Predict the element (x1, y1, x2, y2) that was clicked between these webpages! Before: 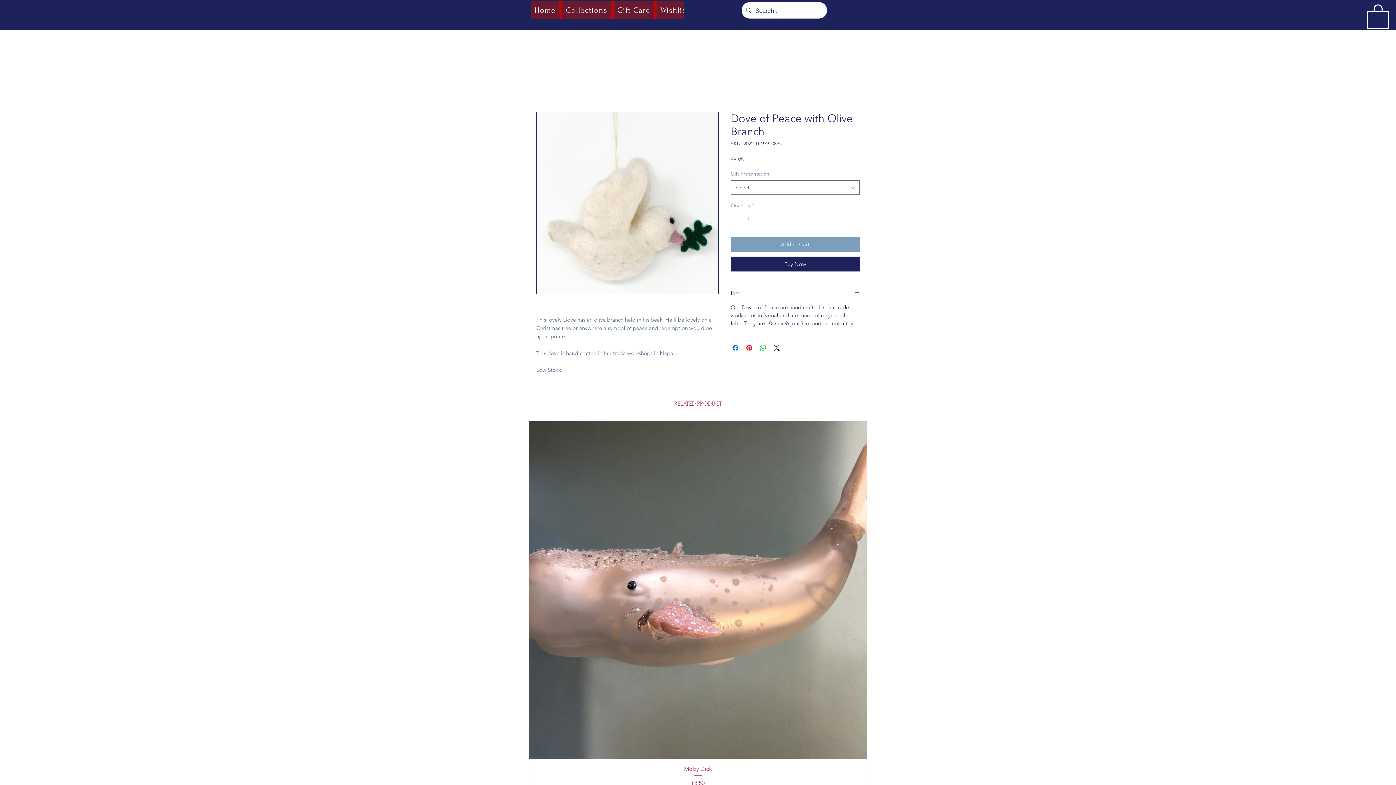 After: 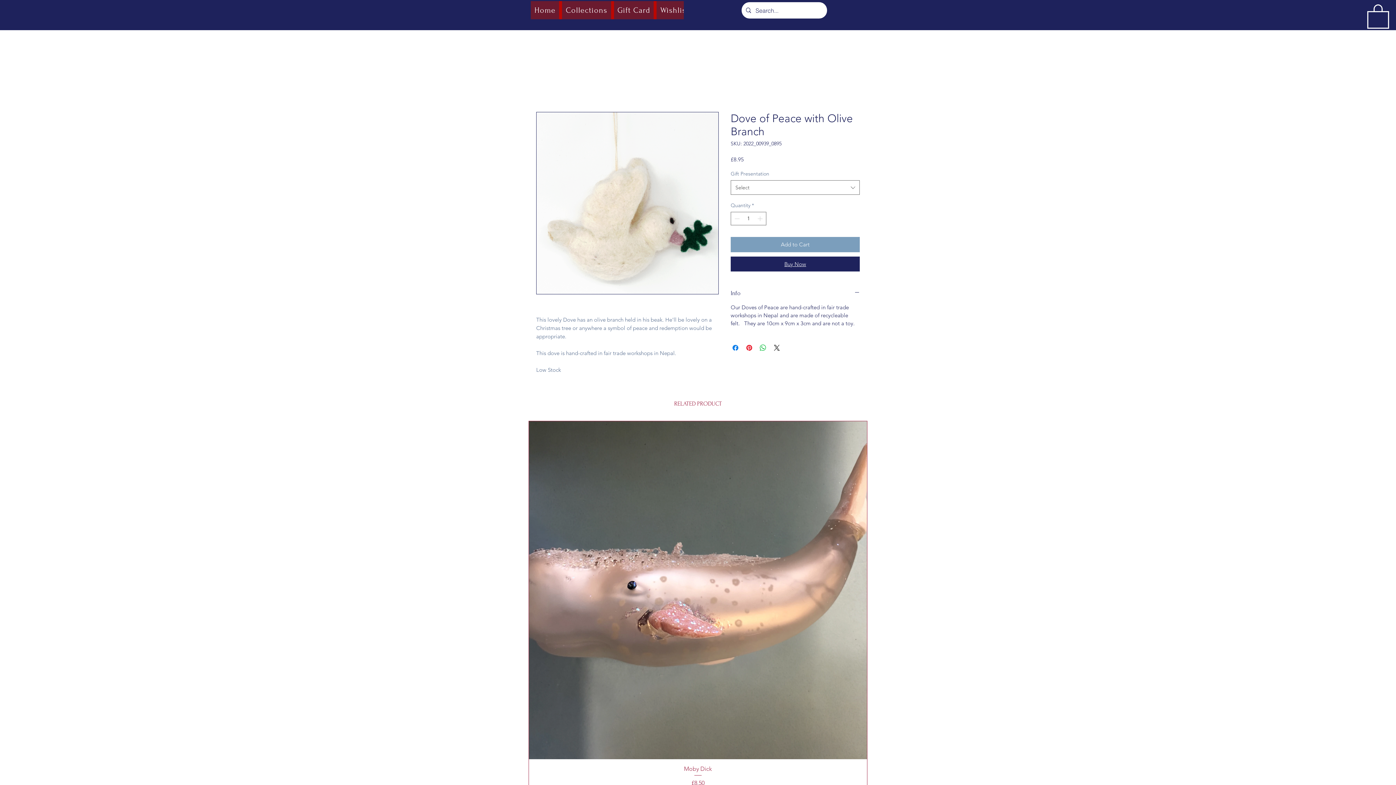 Action: label: Buy Now bbox: (730, 256, 860, 271)